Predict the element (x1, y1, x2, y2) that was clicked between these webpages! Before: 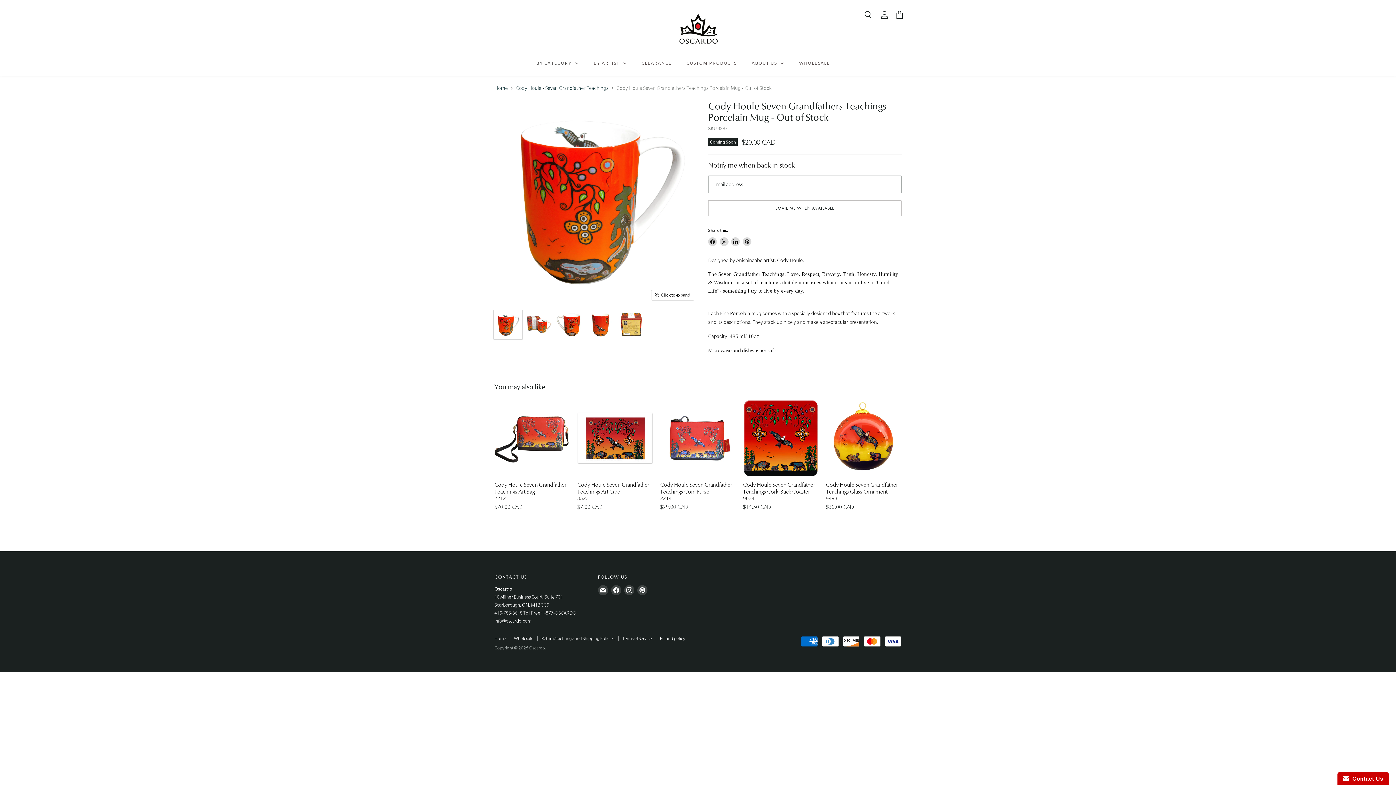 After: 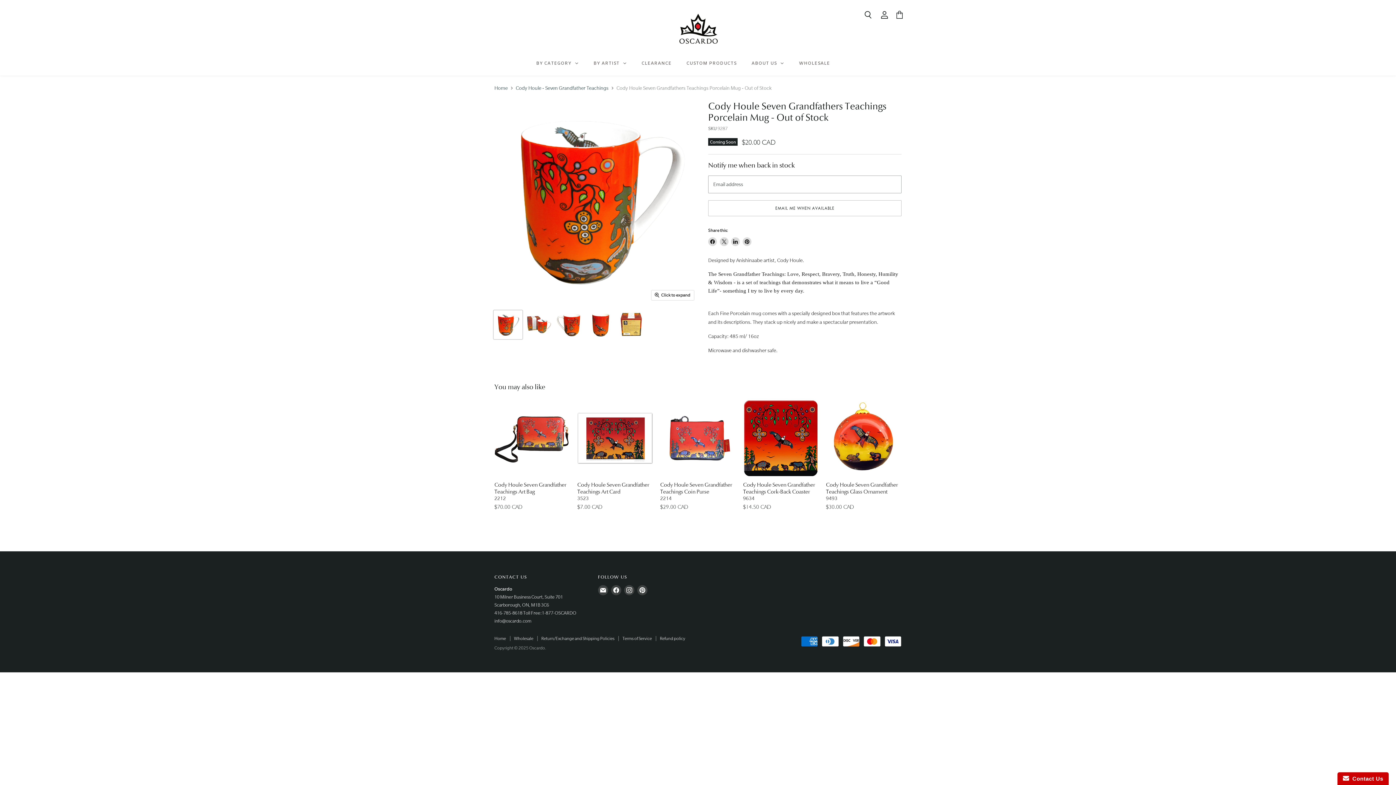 Action: label: Share on Facebook bbox: (708, 237, 717, 246)